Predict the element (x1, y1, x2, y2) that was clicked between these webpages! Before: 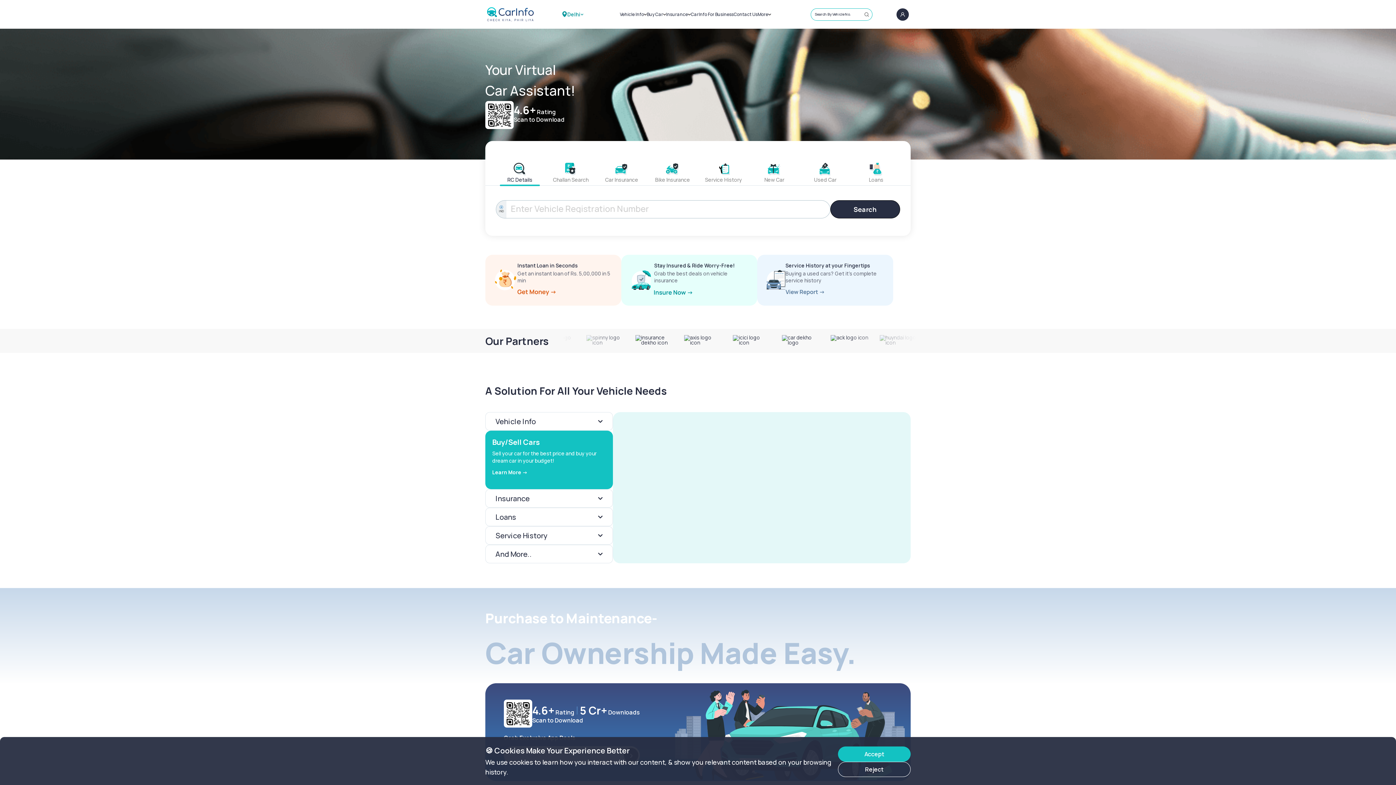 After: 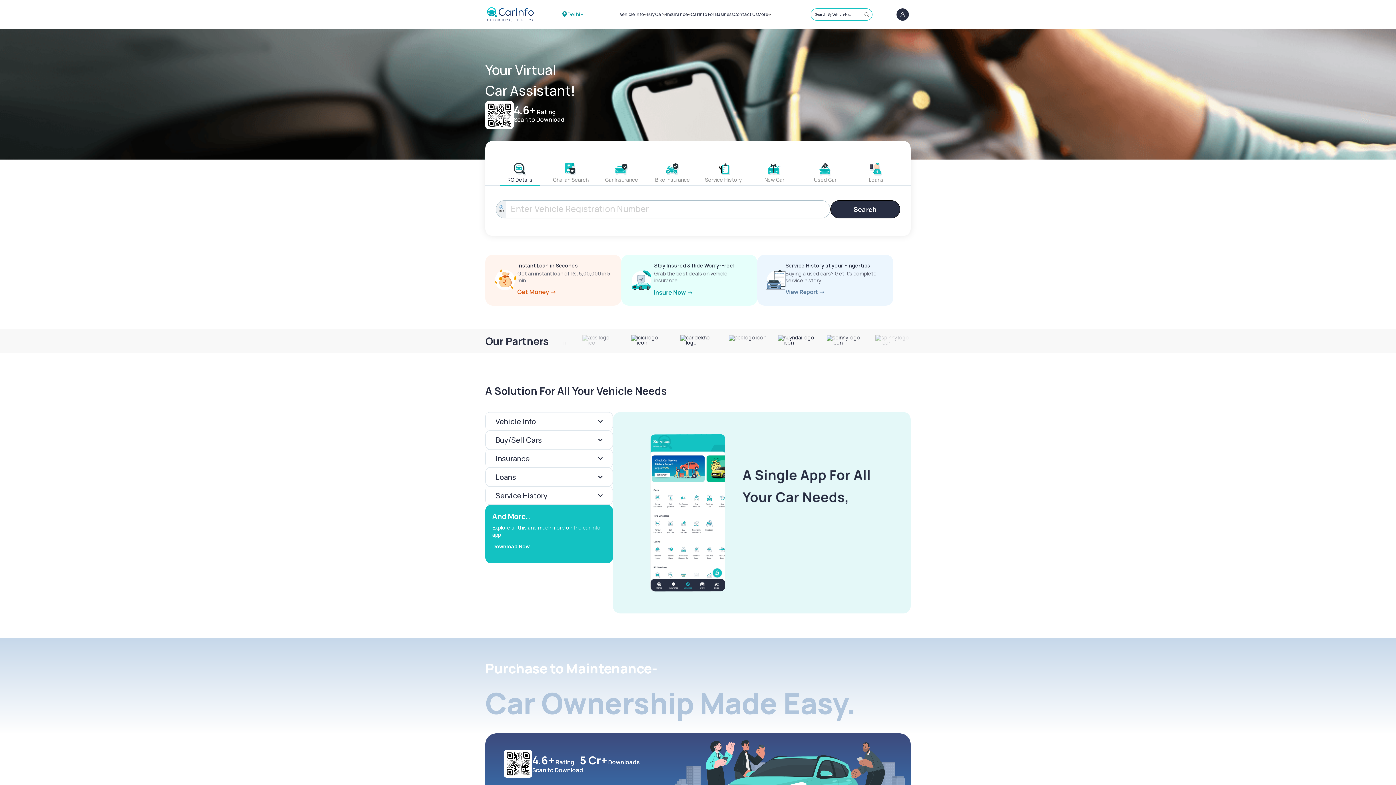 Action: bbox: (838, 746, 910, 762) label: Accept